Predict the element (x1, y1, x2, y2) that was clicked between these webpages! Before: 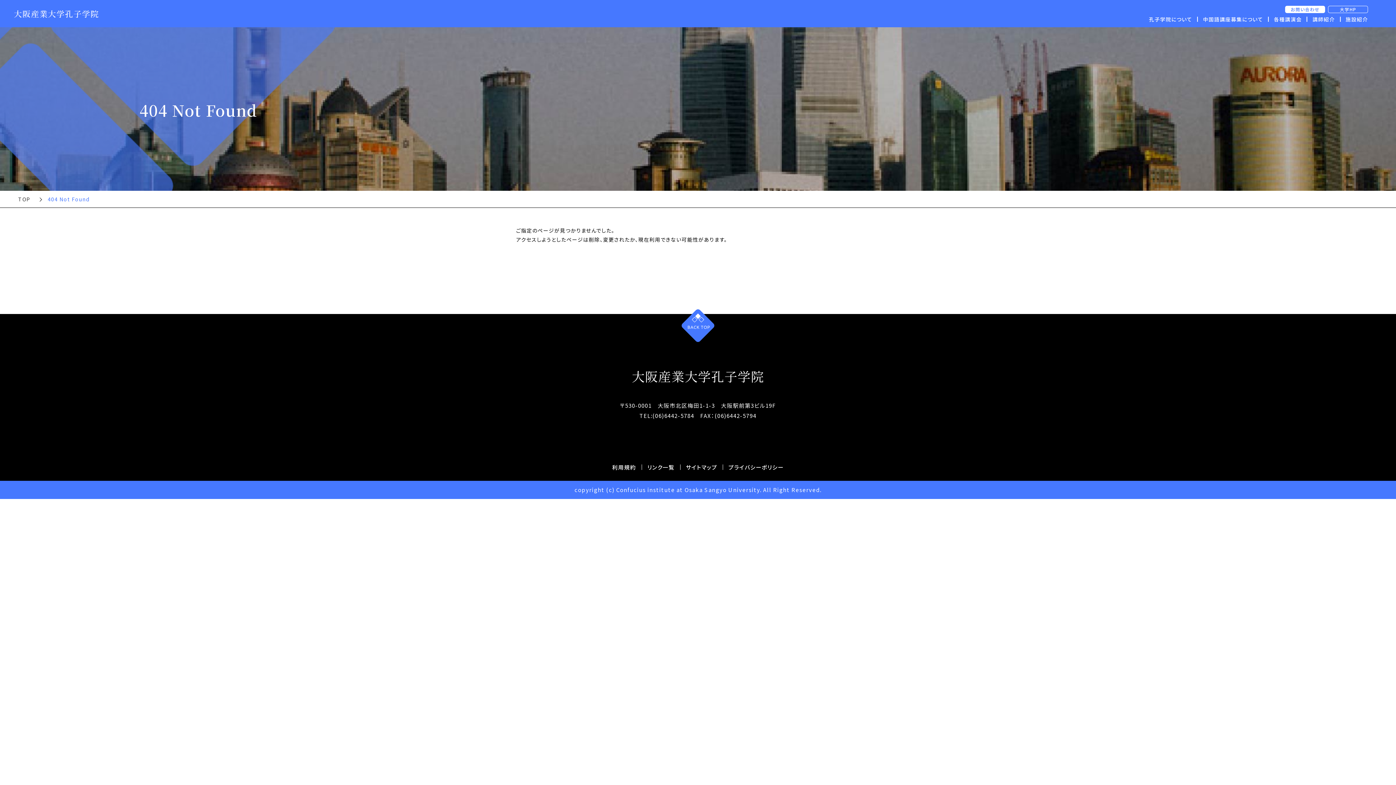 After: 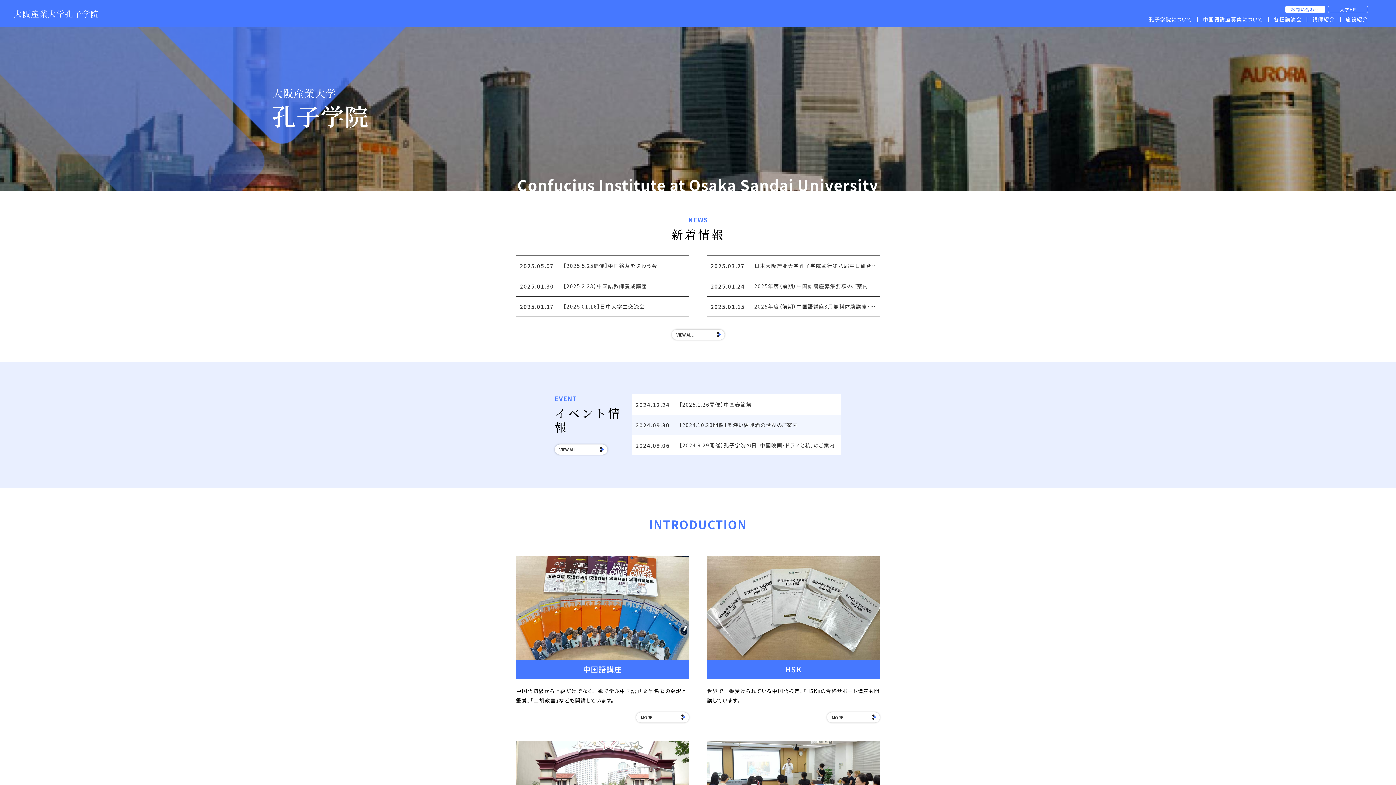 Action: label: 大阪産業大学孔子学院 bbox: (632, 365, 764, 388)